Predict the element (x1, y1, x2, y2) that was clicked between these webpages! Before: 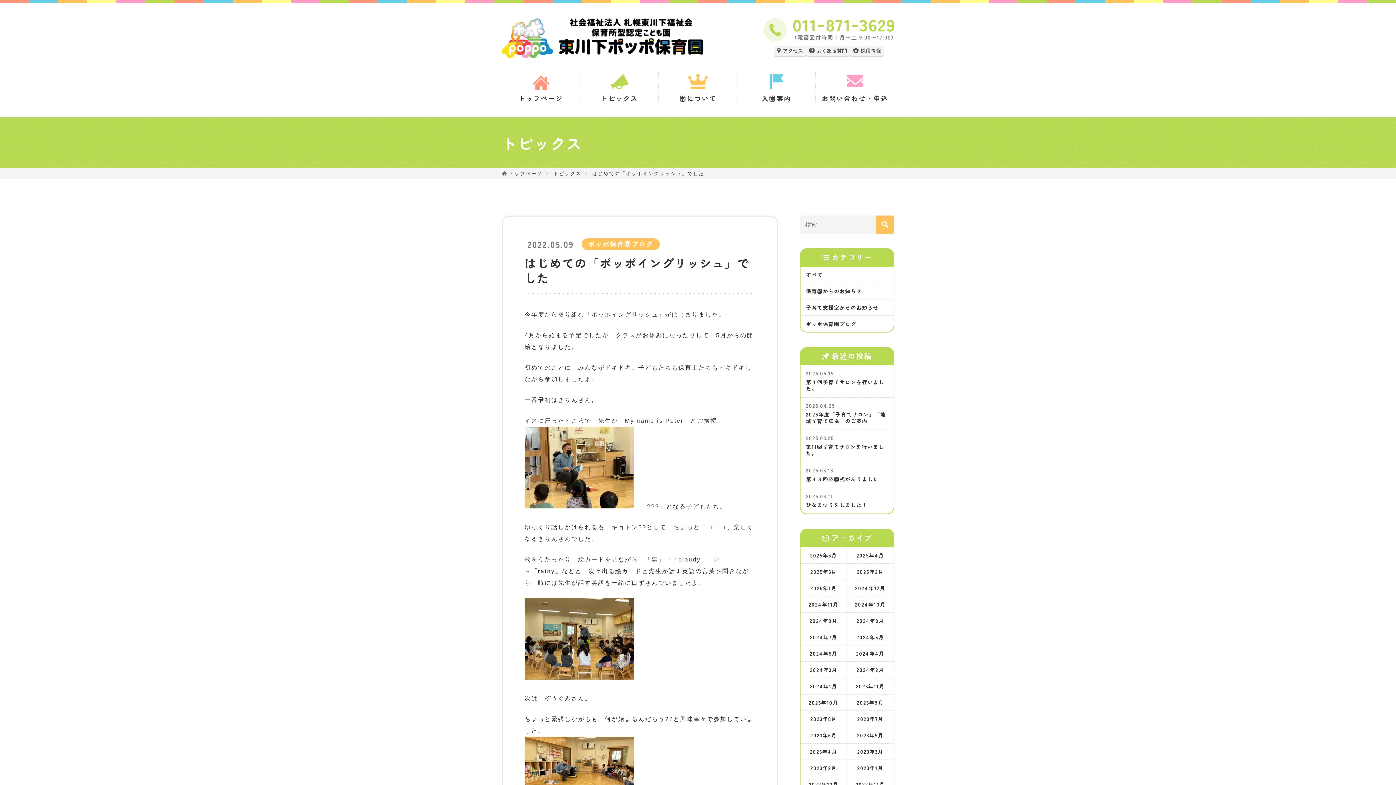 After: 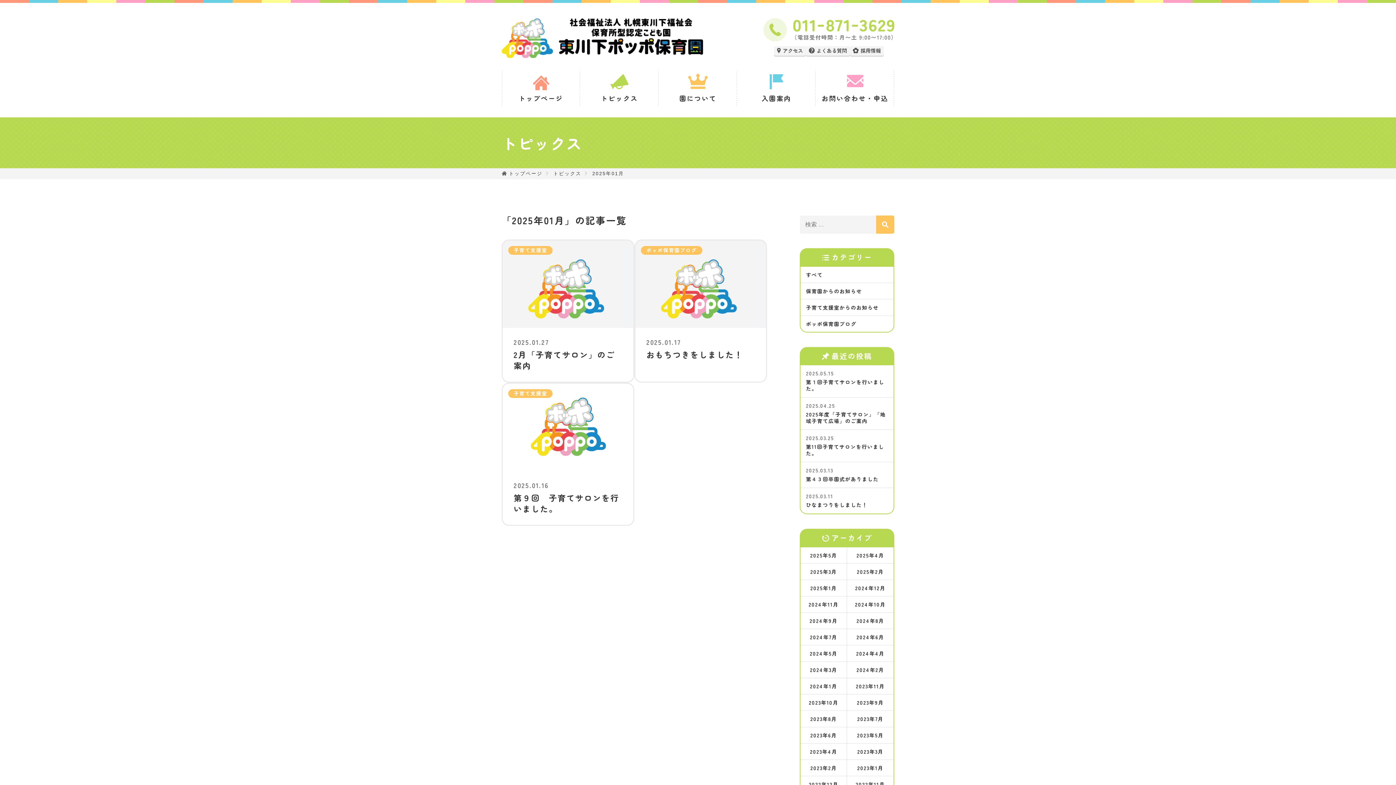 Action: label: 2025年1月 bbox: (800, 580, 846, 596)